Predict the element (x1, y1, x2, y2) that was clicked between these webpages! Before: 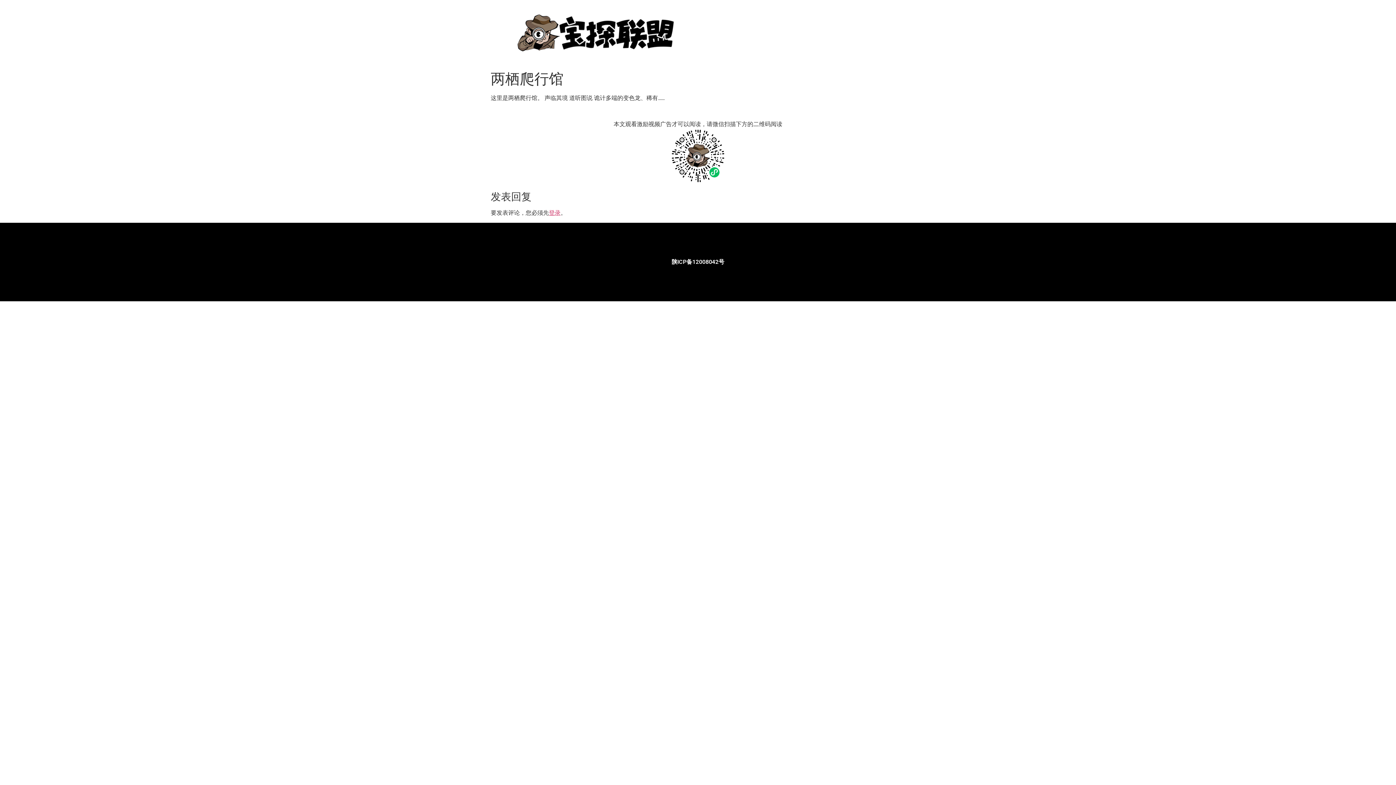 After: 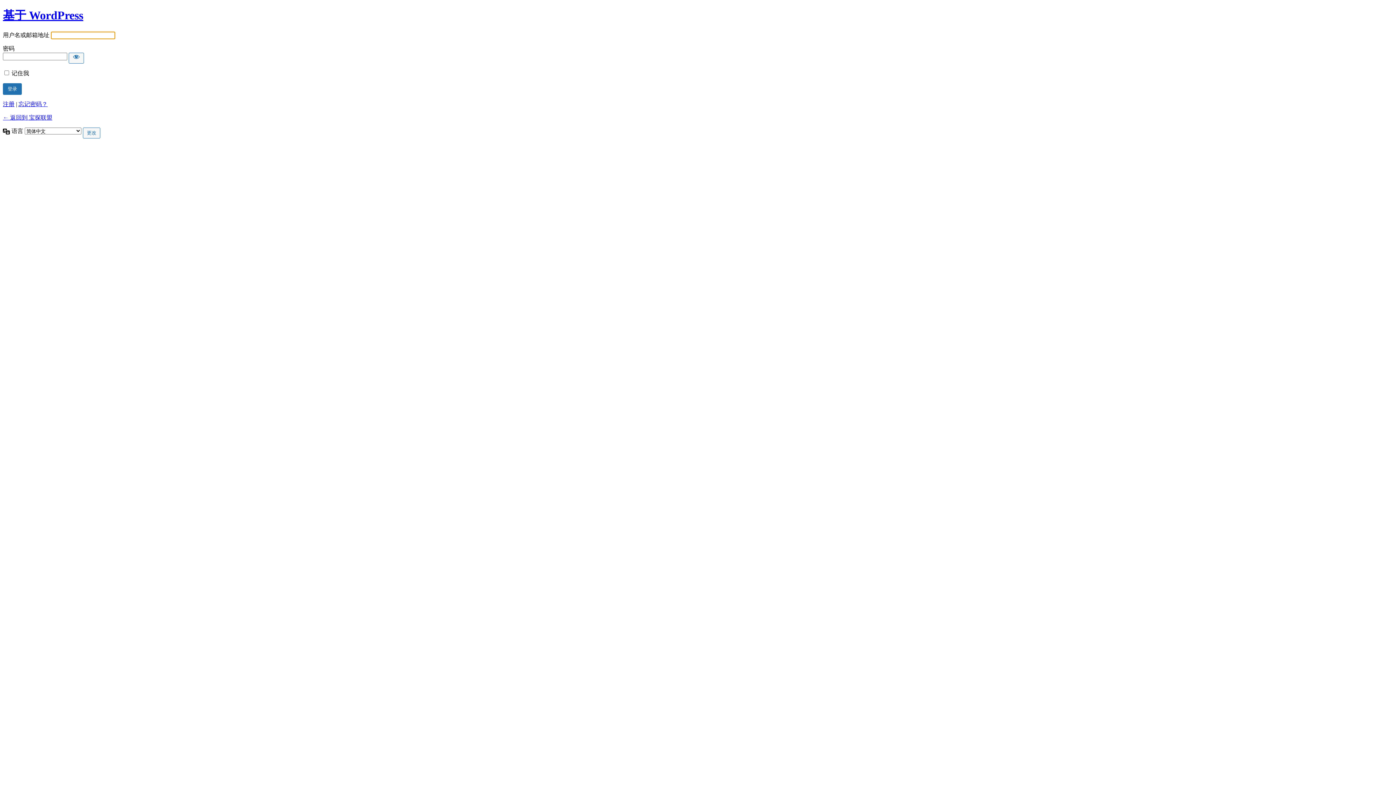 Action: label: 登录 bbox: (549, 209, 560, 216)